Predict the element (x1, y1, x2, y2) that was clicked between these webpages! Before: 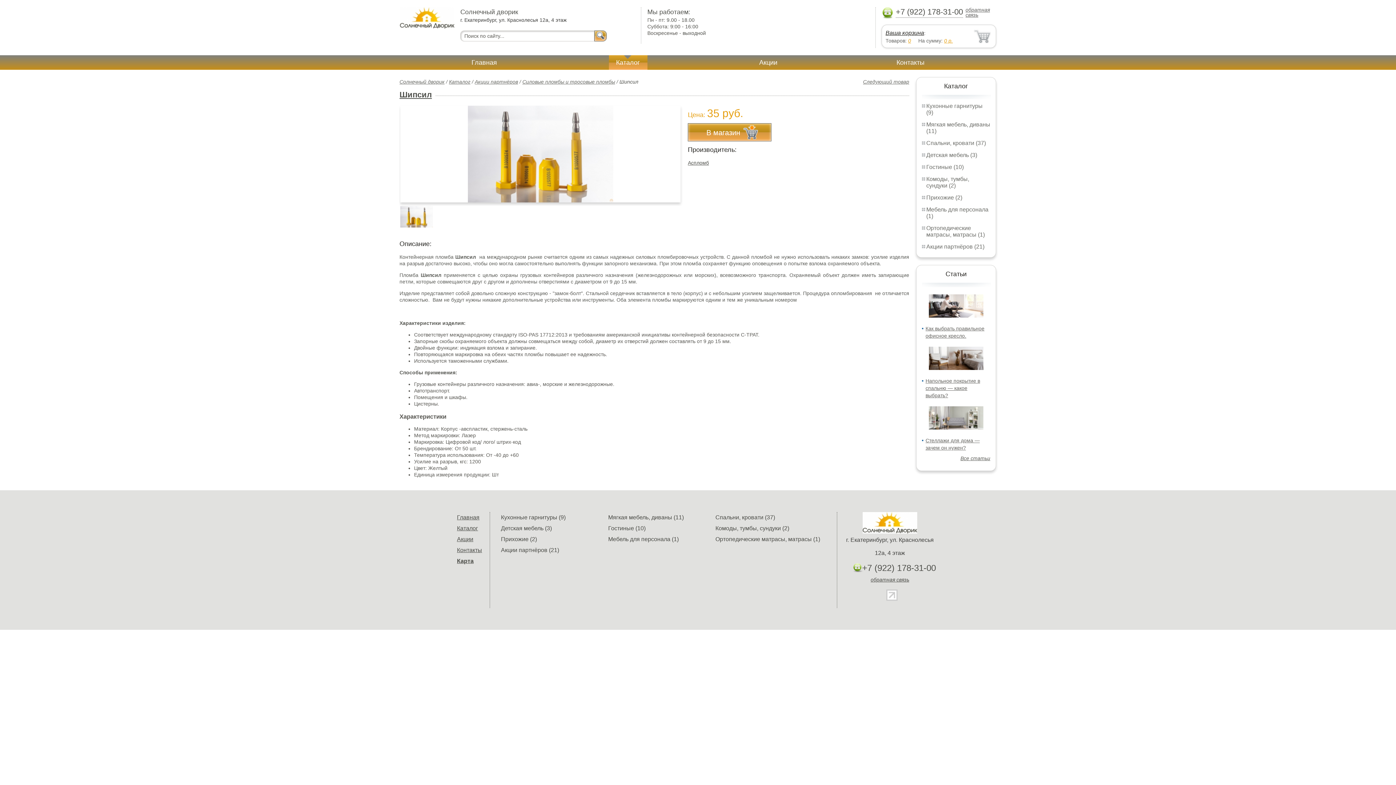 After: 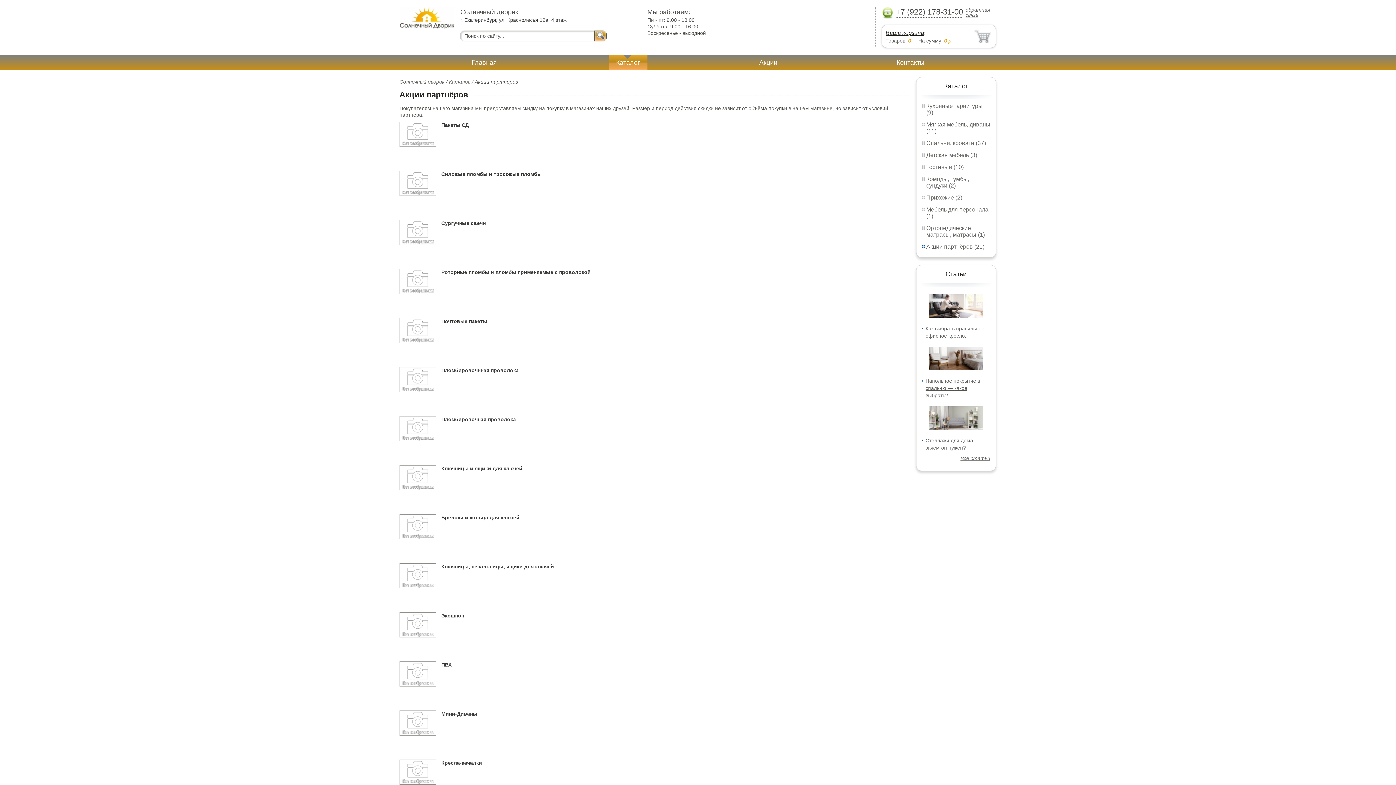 Action: bbox: (474, 78, 518, 84) label: Акции партнёров